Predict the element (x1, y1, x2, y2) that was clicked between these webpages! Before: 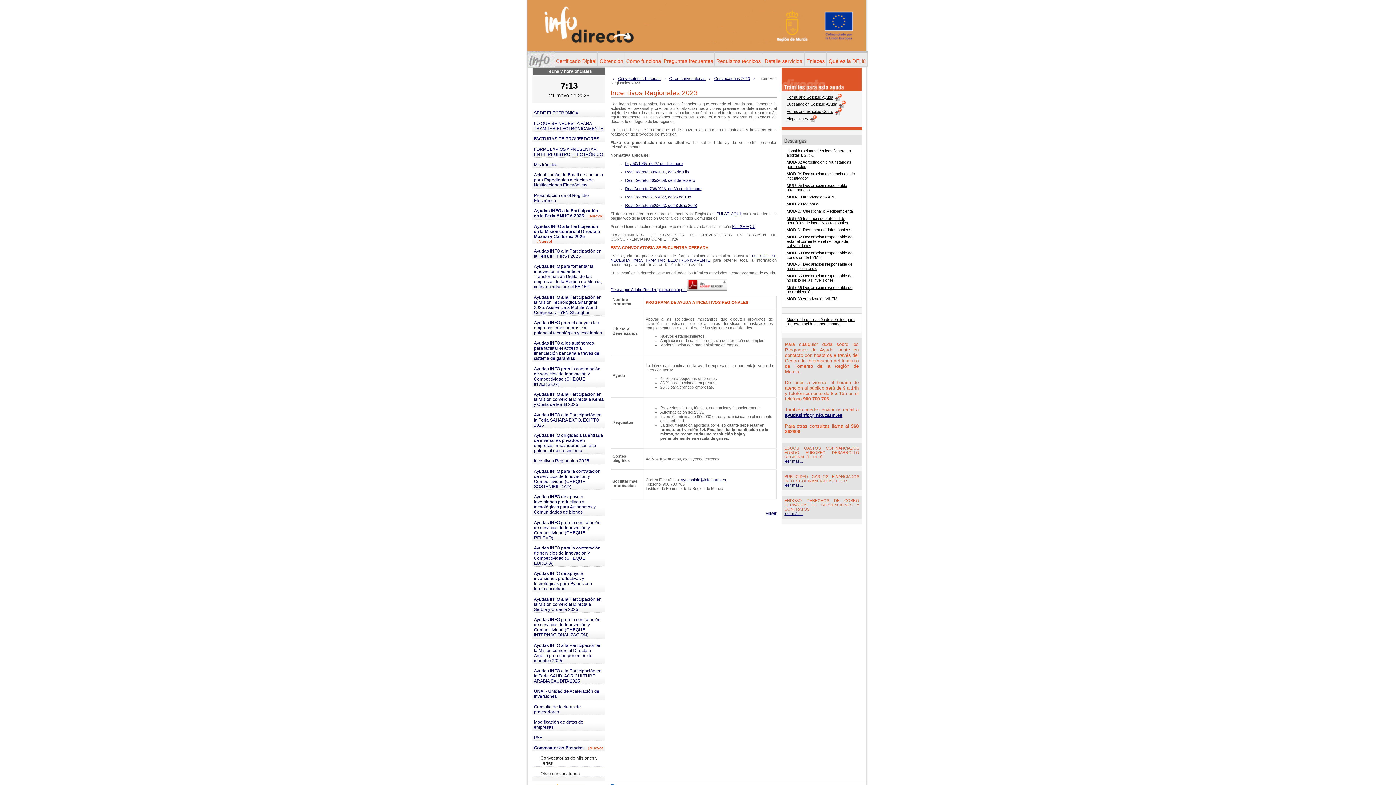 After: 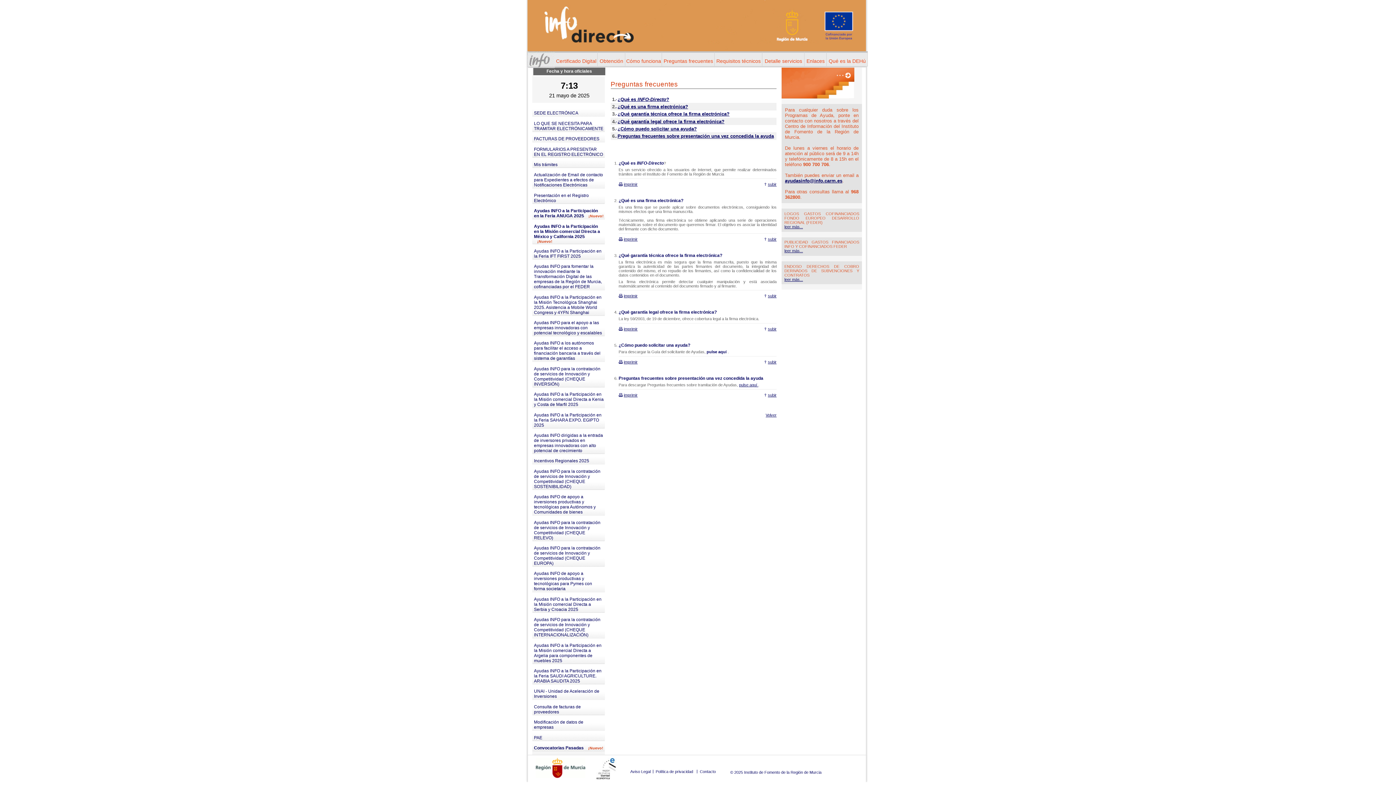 Action: label: Preguntas frecuentes bbox: (663, 58, 713, 64)